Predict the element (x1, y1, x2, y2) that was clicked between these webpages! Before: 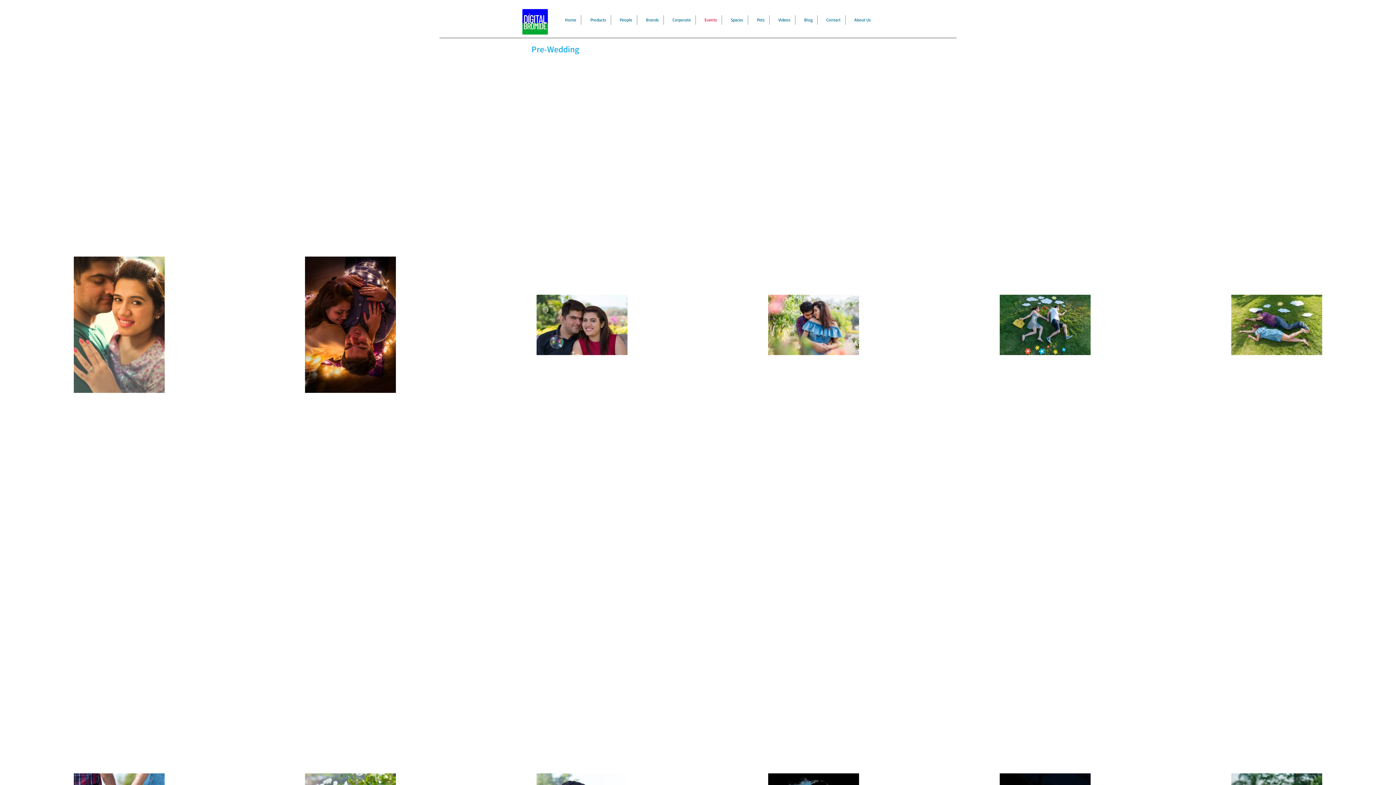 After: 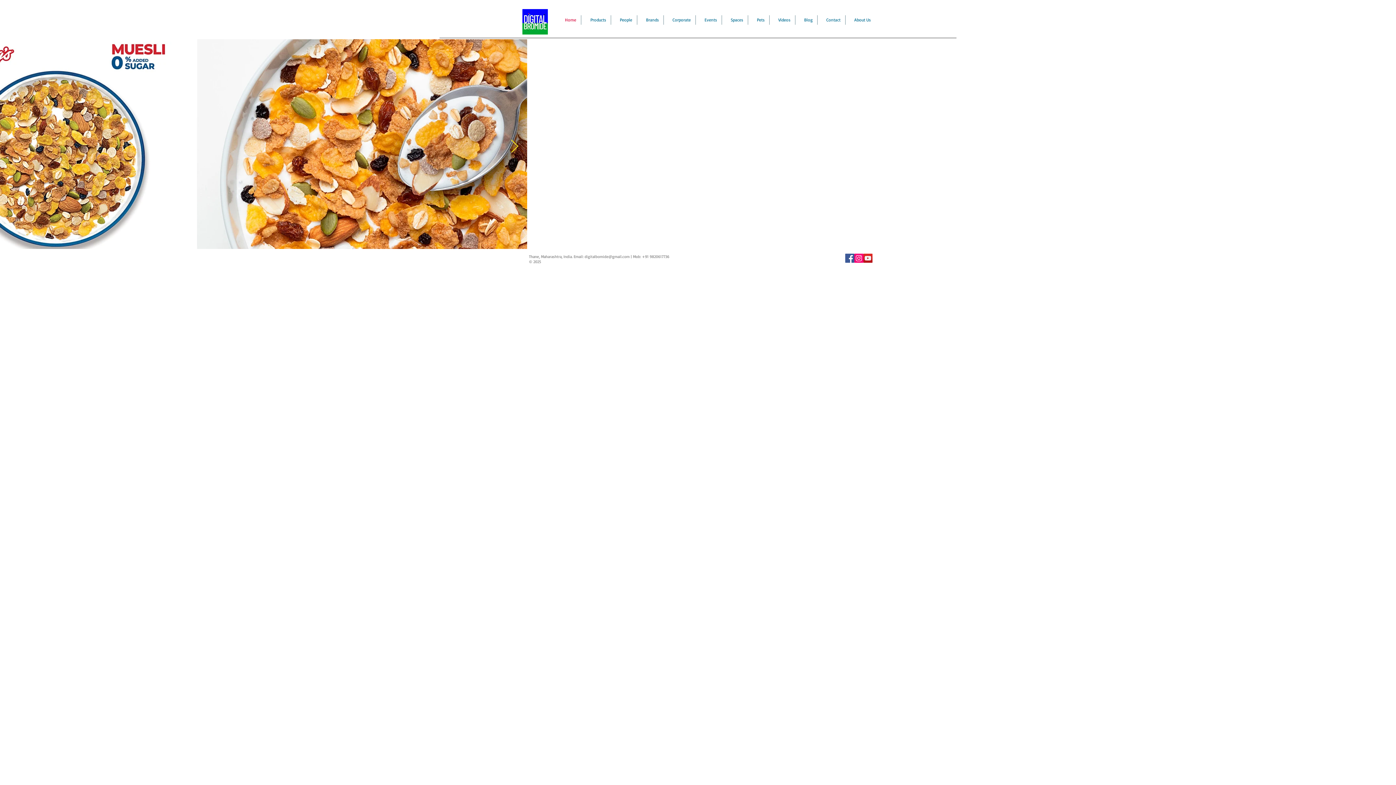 Action: bbox: (522, 9, 548, 34)